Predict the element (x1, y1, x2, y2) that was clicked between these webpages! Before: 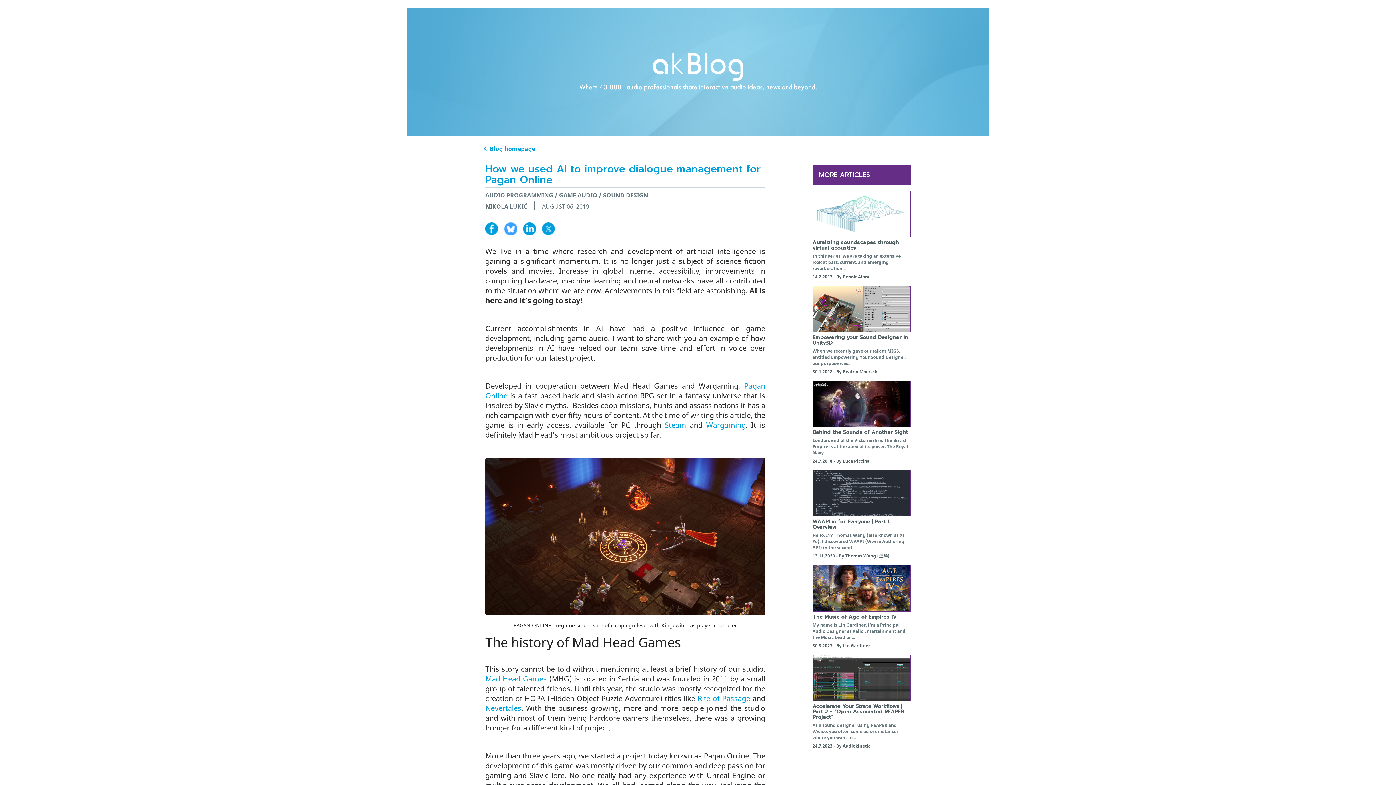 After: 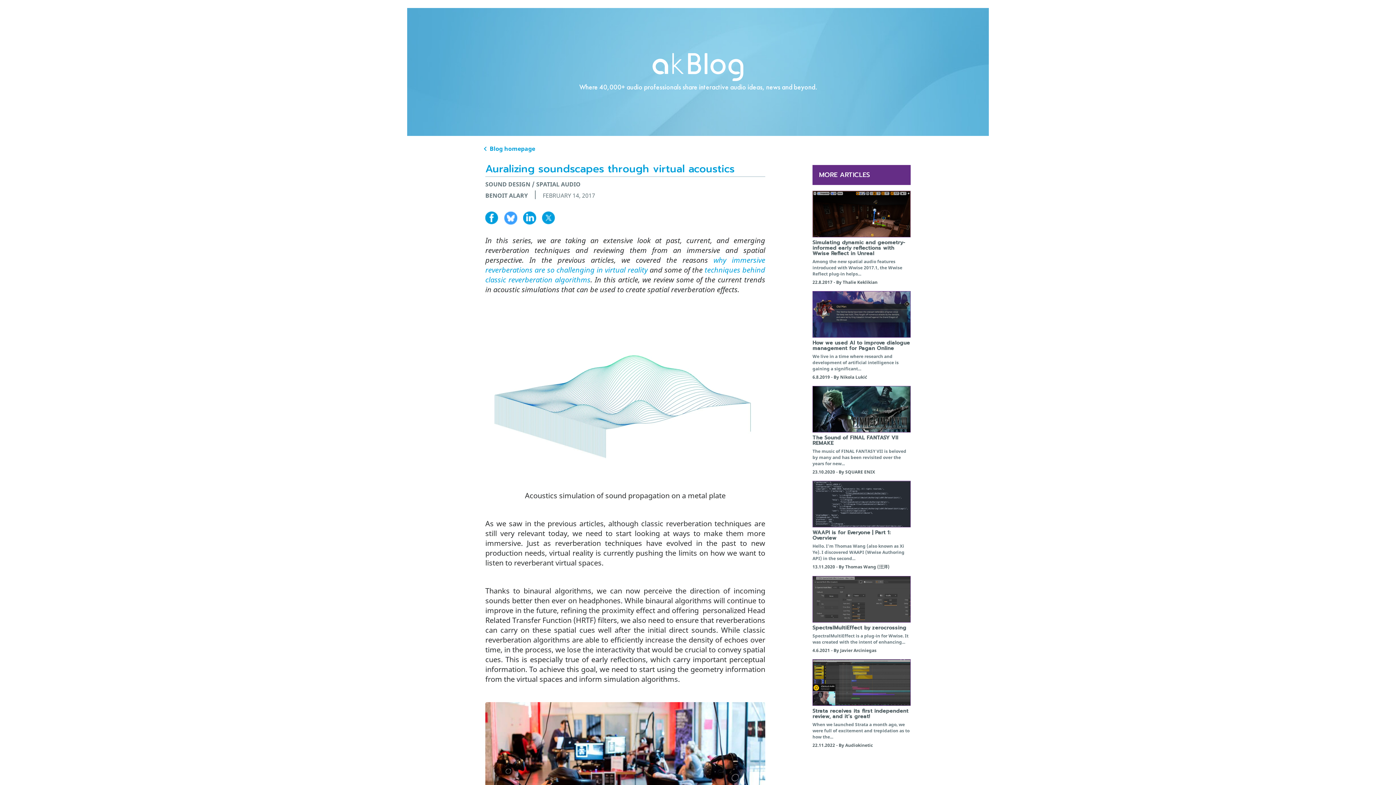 Action: bbox: (812, 190, 910, 237)